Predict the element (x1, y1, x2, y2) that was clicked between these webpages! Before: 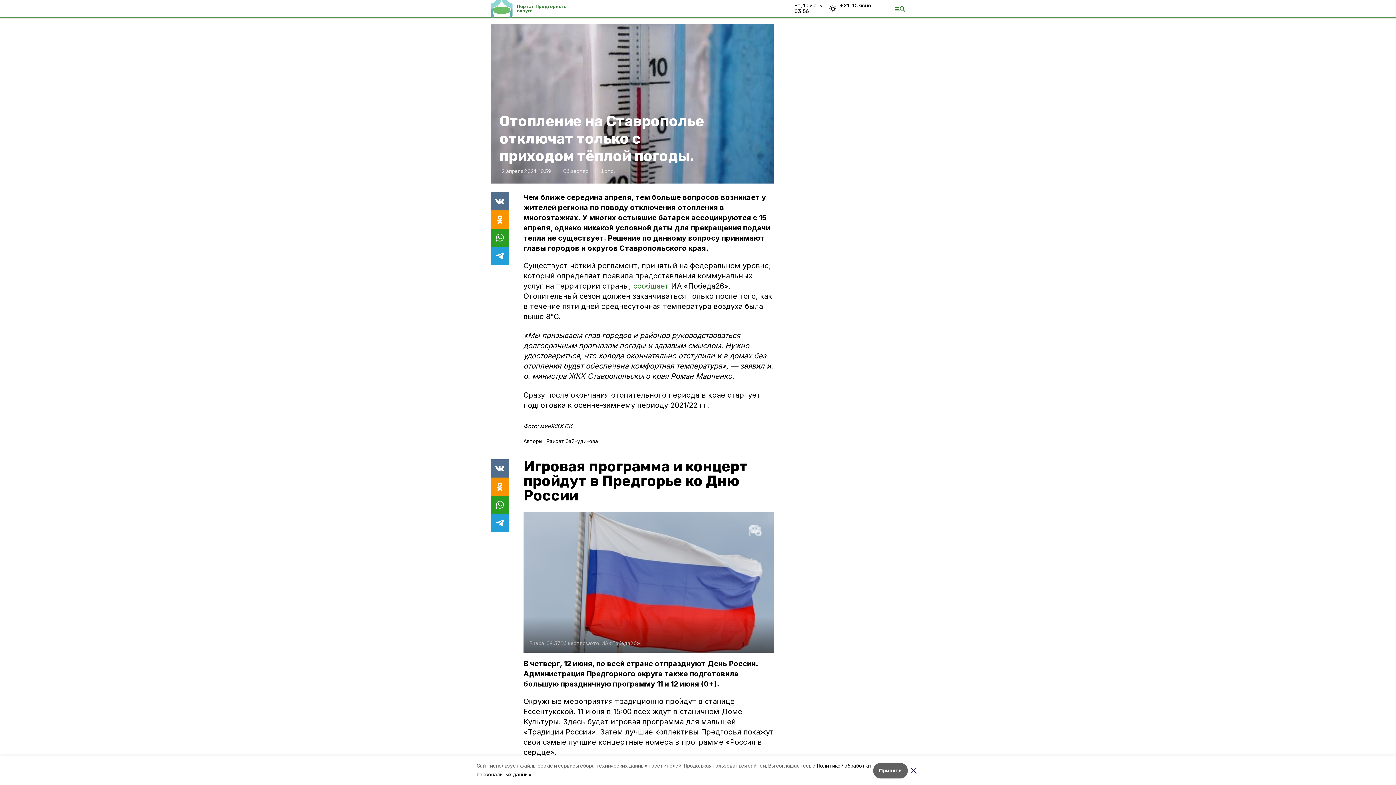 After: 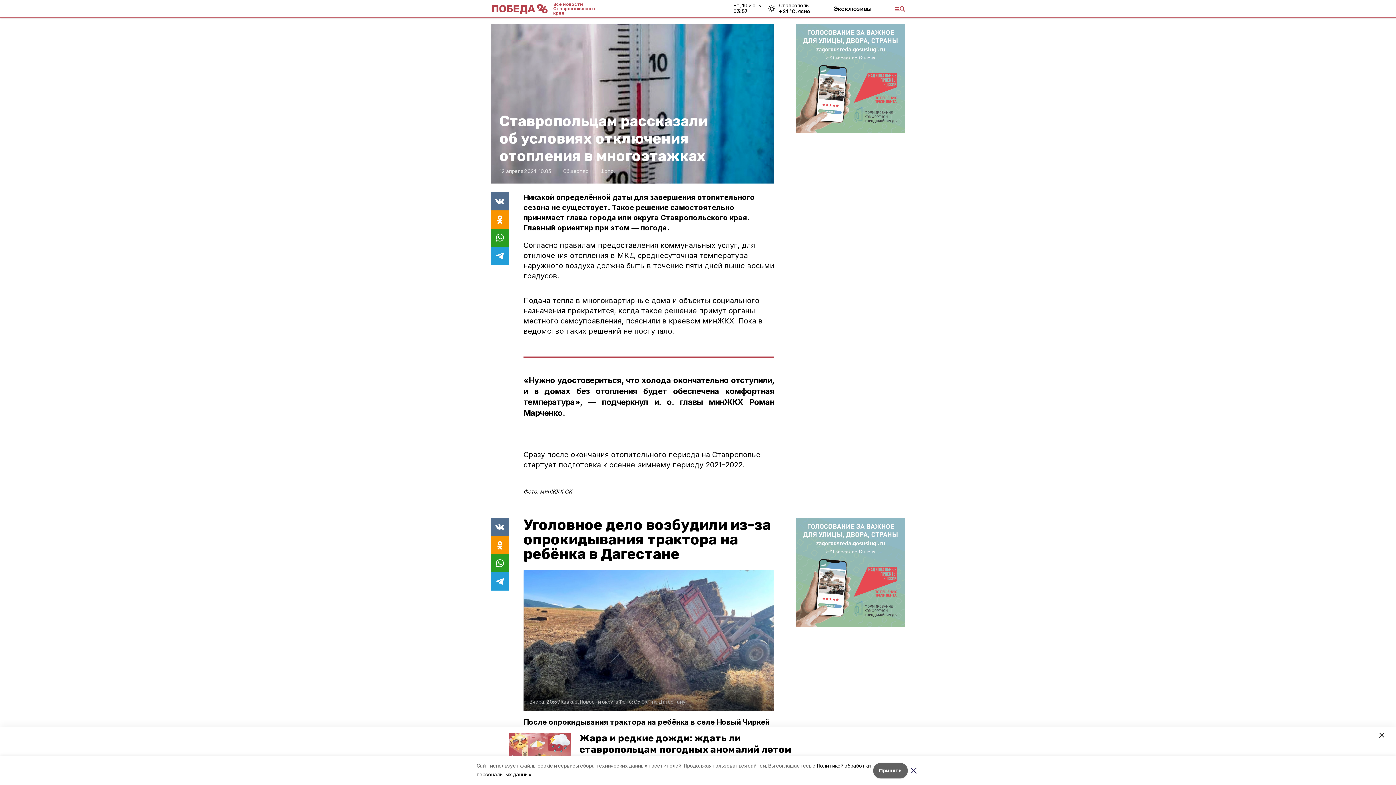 Action: label: сообщает  bbox: (633, 281, 671, 290)